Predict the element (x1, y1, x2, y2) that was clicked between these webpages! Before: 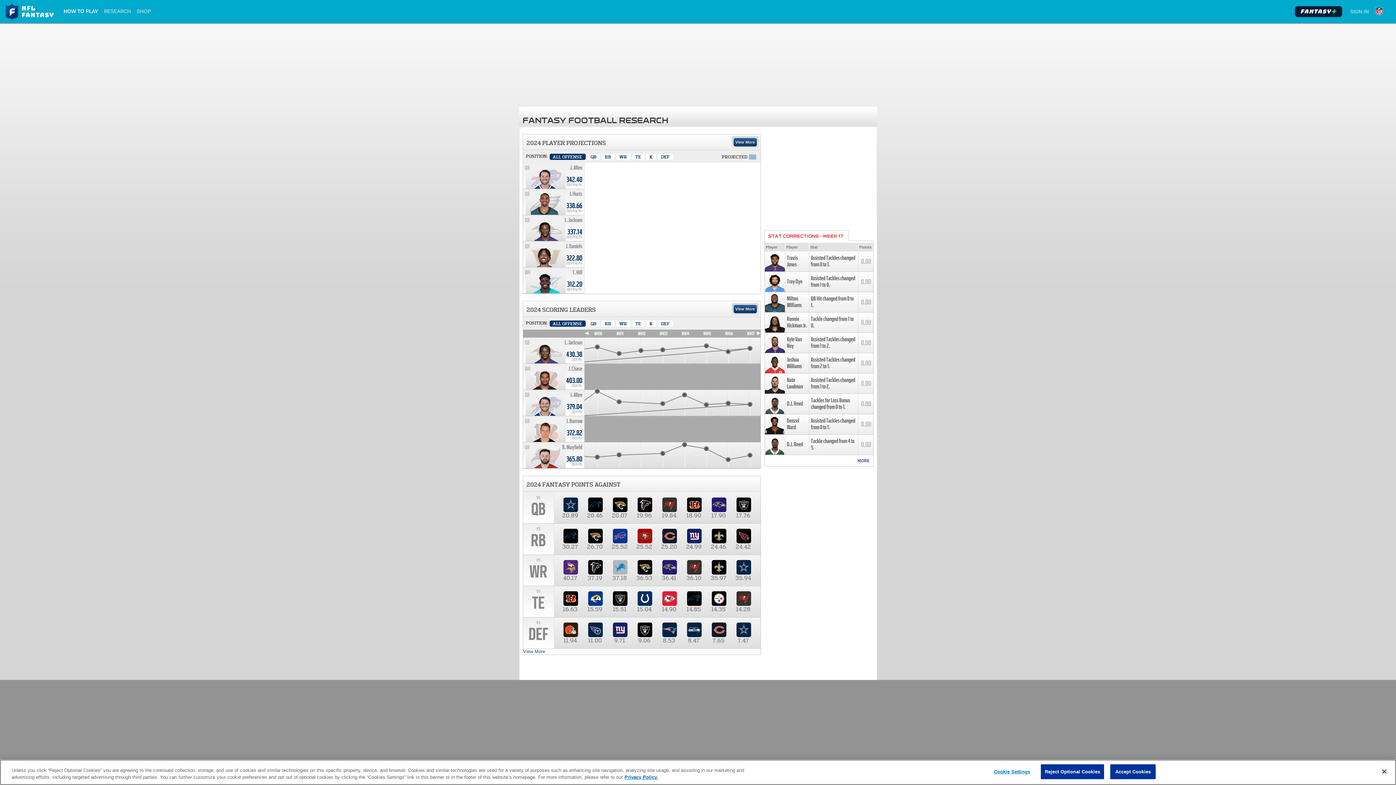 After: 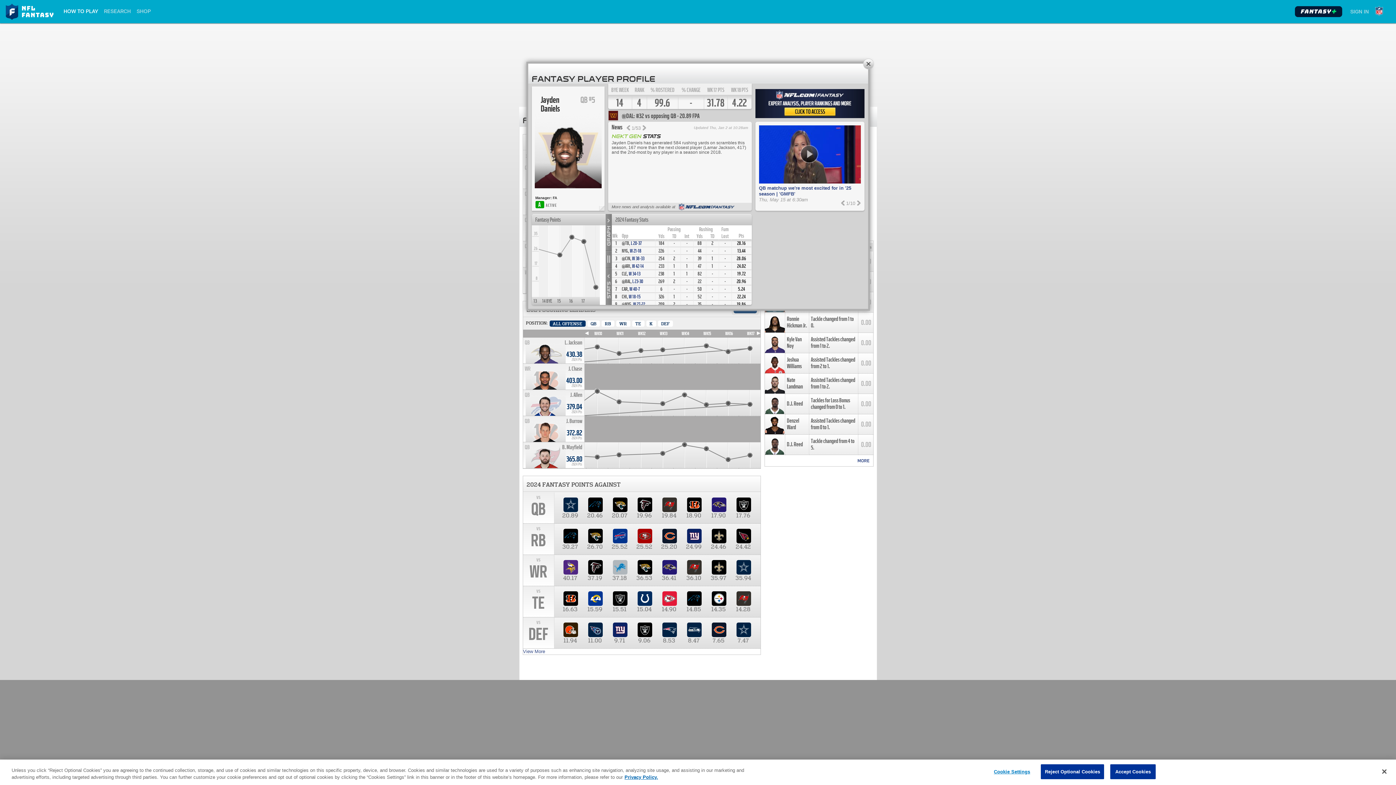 Action: label: J. Daniels bbox: (566, 243, 582, 249)